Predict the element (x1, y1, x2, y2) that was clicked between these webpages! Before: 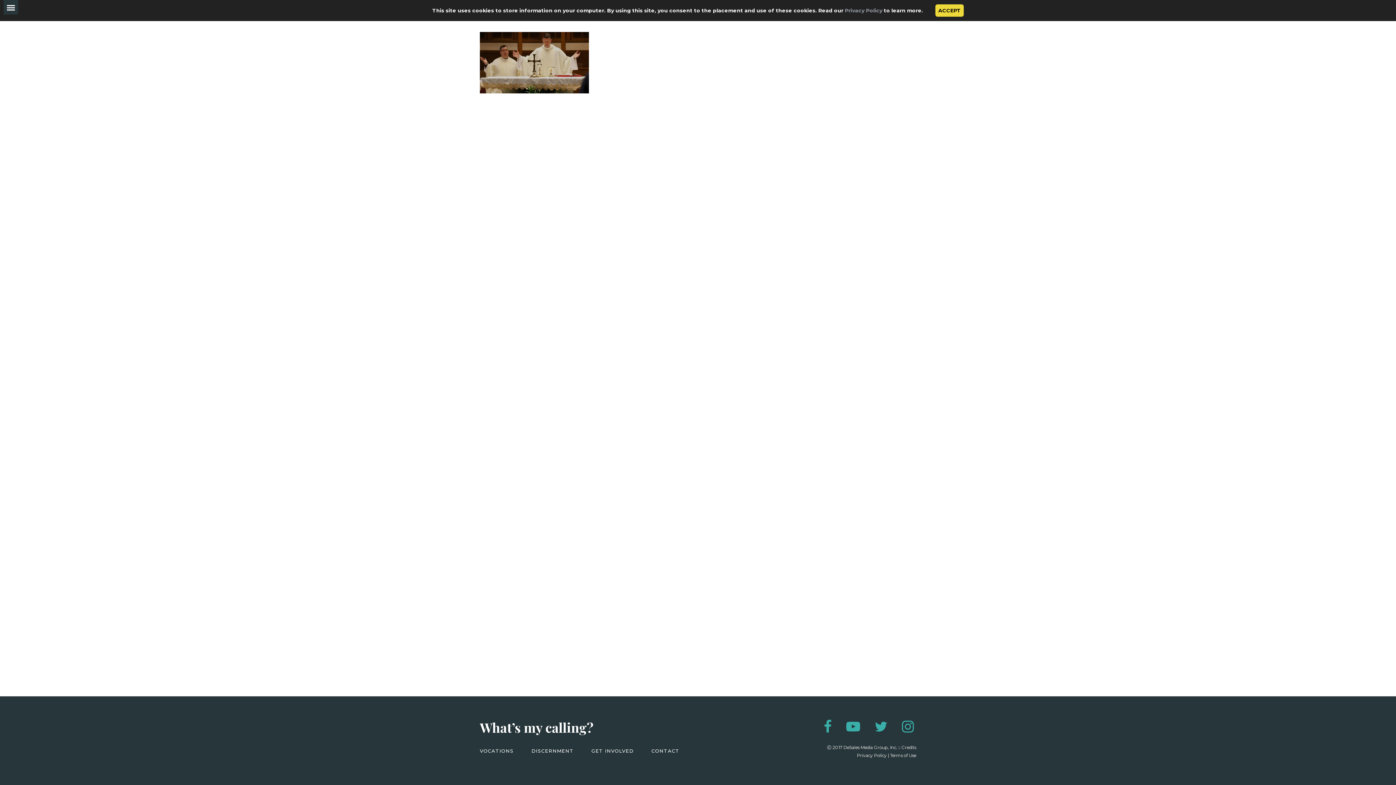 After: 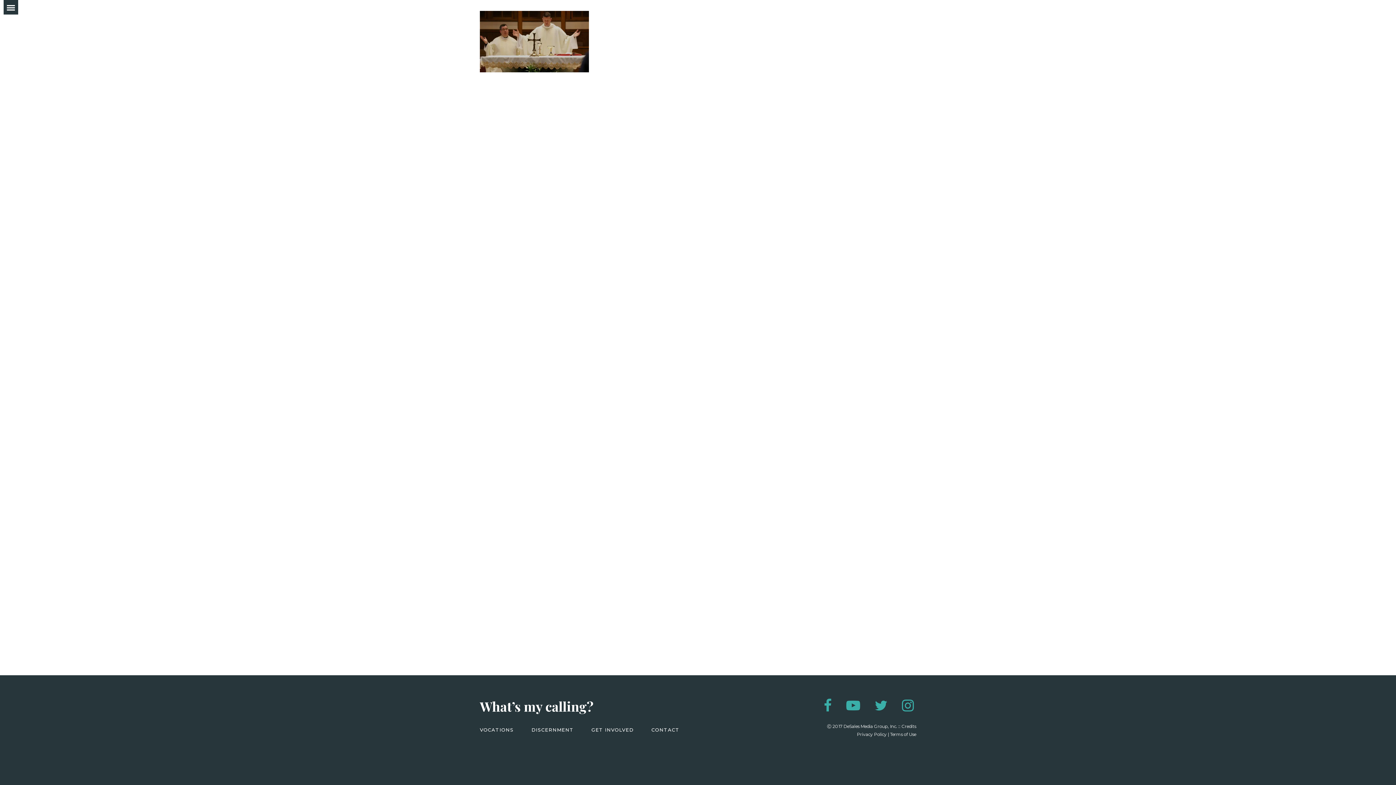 Action: bbox: (935, 4, 964, 16) label: ACCEPT